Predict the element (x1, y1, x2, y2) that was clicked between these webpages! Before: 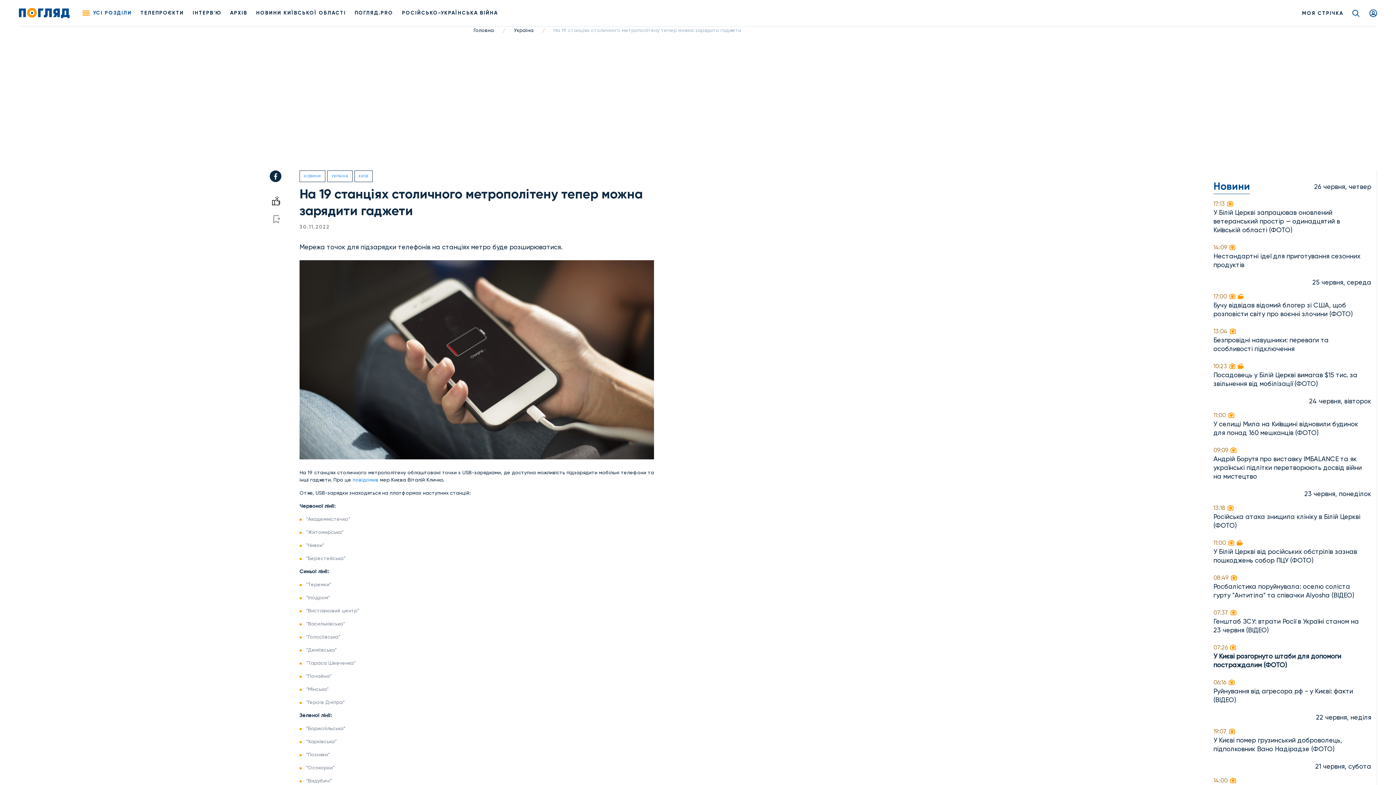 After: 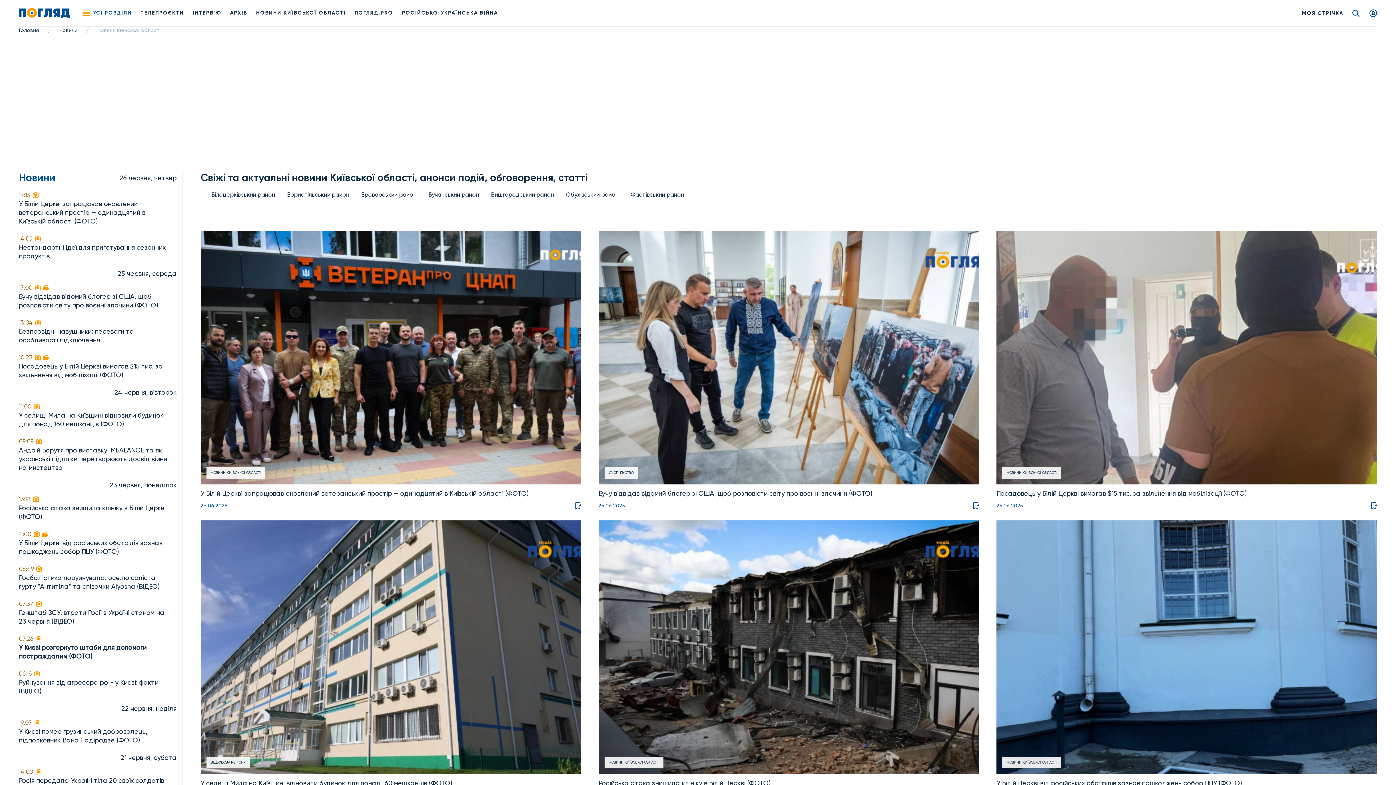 Action: label: НОВИНИ КИЇВСЬКОЇ ОБЛАСТІ bbox: (251, 9, 350, 16)